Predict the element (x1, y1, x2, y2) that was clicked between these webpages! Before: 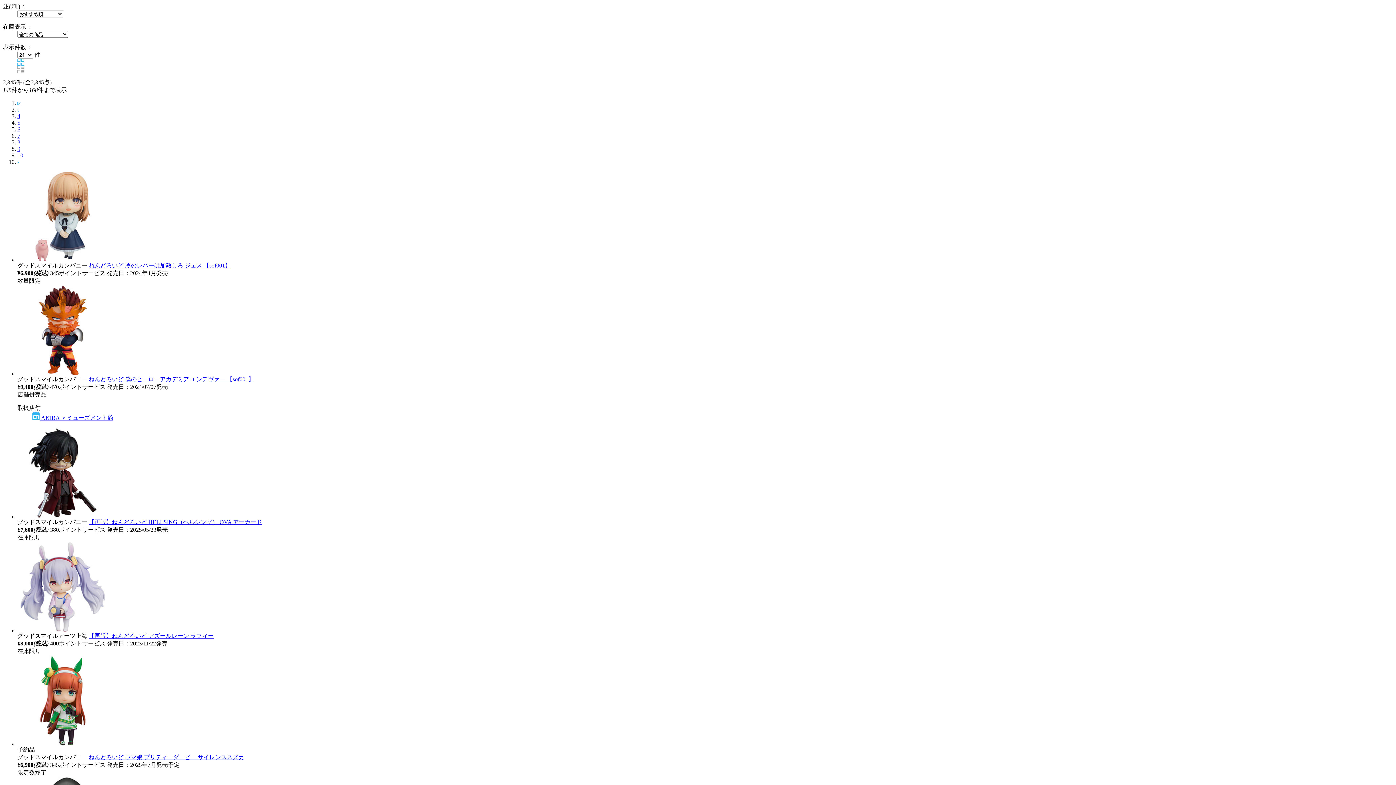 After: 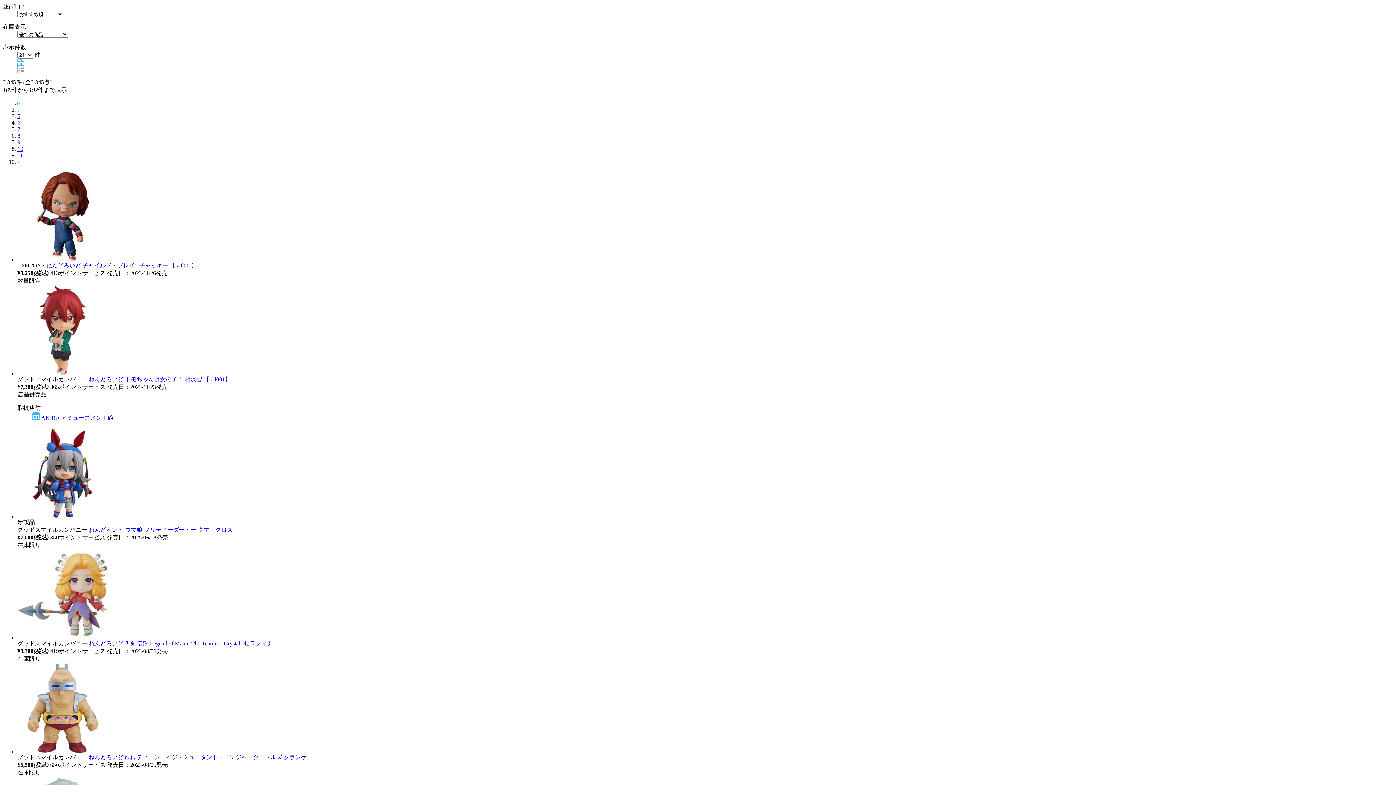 Action: bbox: (17, 139, 20, 145) label: 8